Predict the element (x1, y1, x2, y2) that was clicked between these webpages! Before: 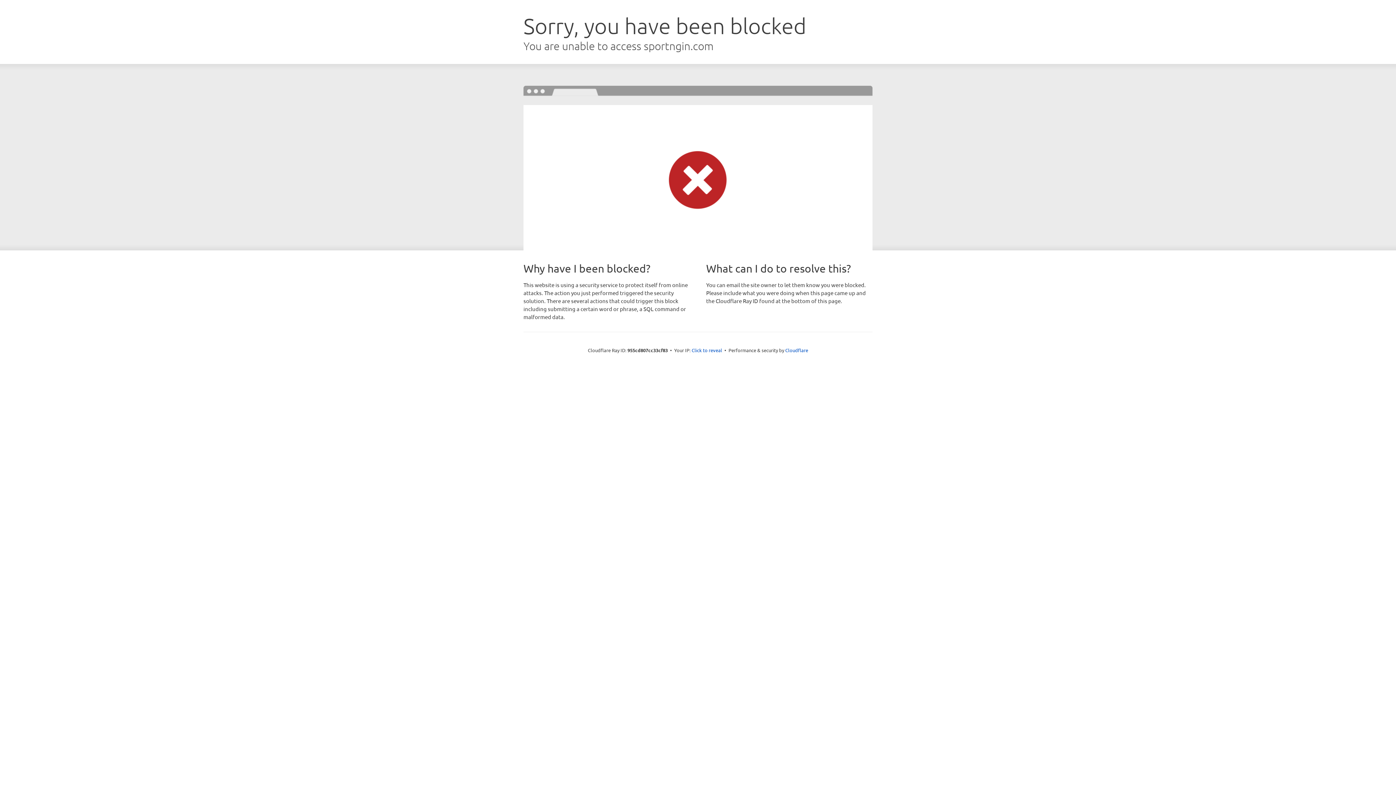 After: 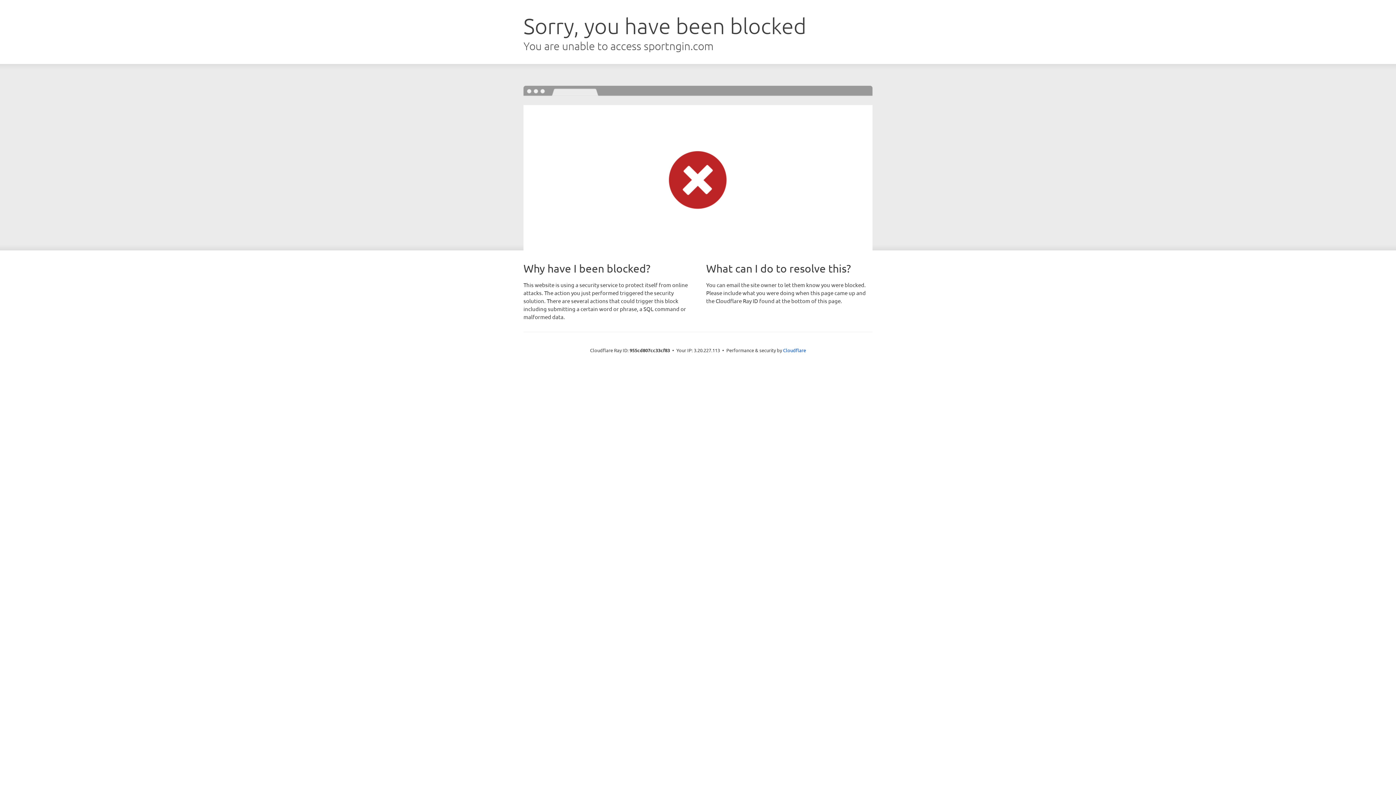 Action: label: Click to reveal bbox: (691, 346, 722, 353)